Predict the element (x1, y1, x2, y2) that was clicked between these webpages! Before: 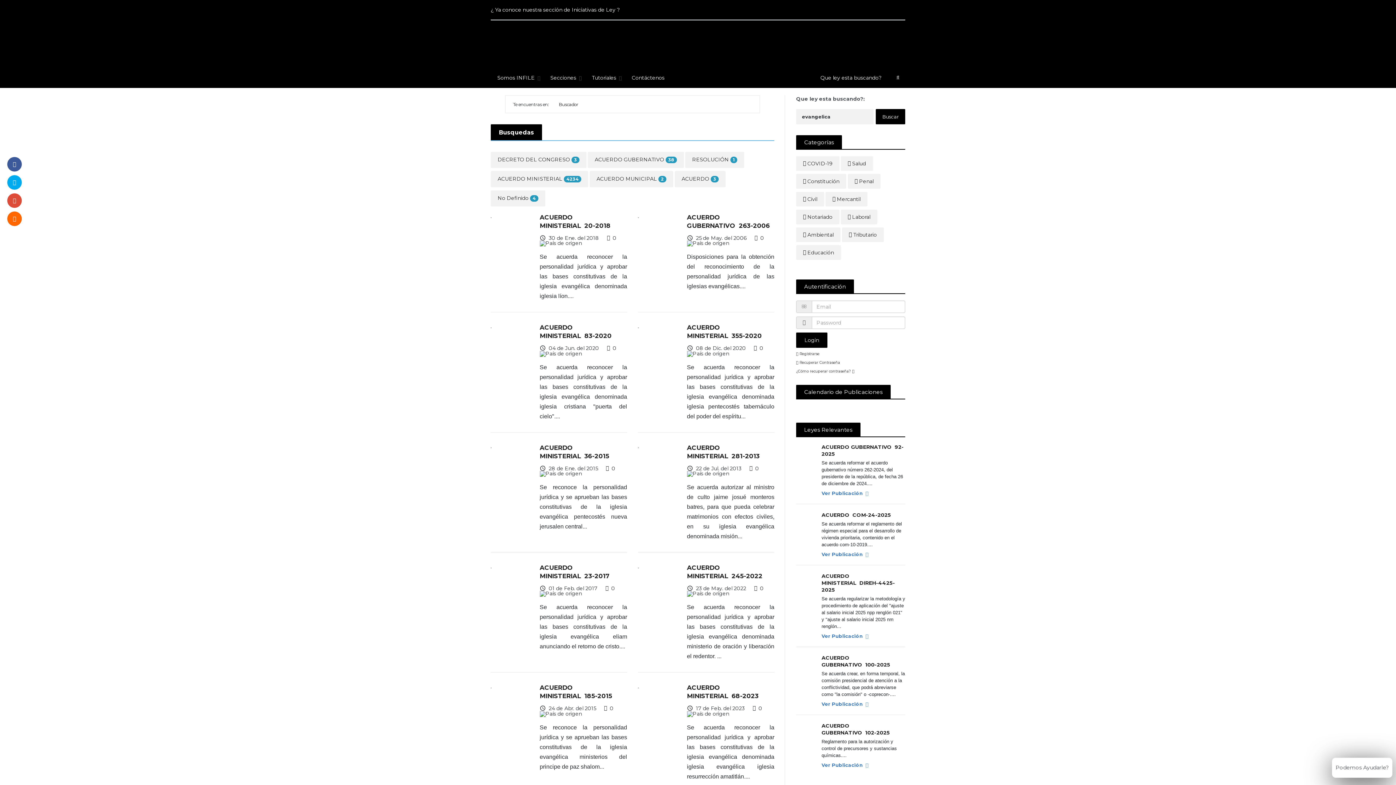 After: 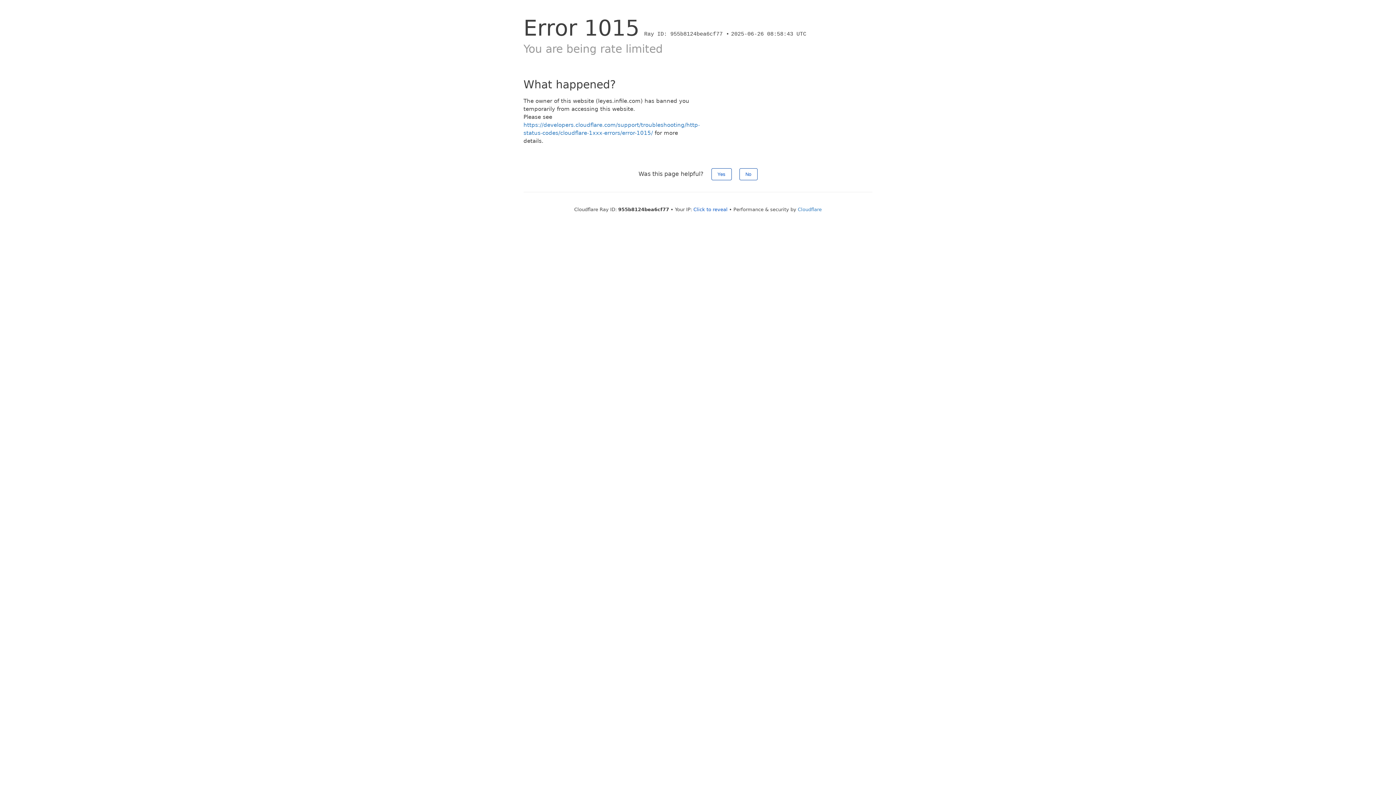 Action: bbox: (674, 171, 725, 187) label: ACUERDO 3